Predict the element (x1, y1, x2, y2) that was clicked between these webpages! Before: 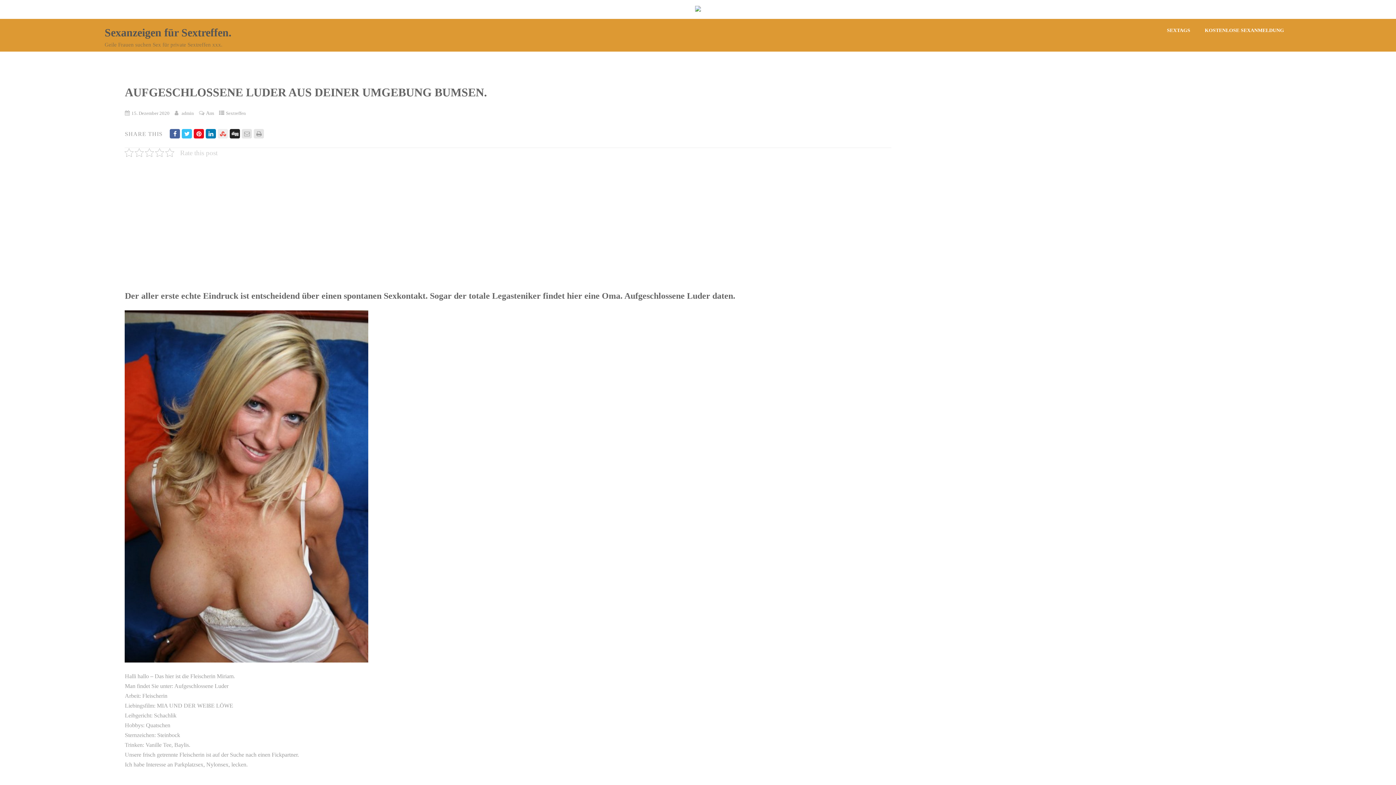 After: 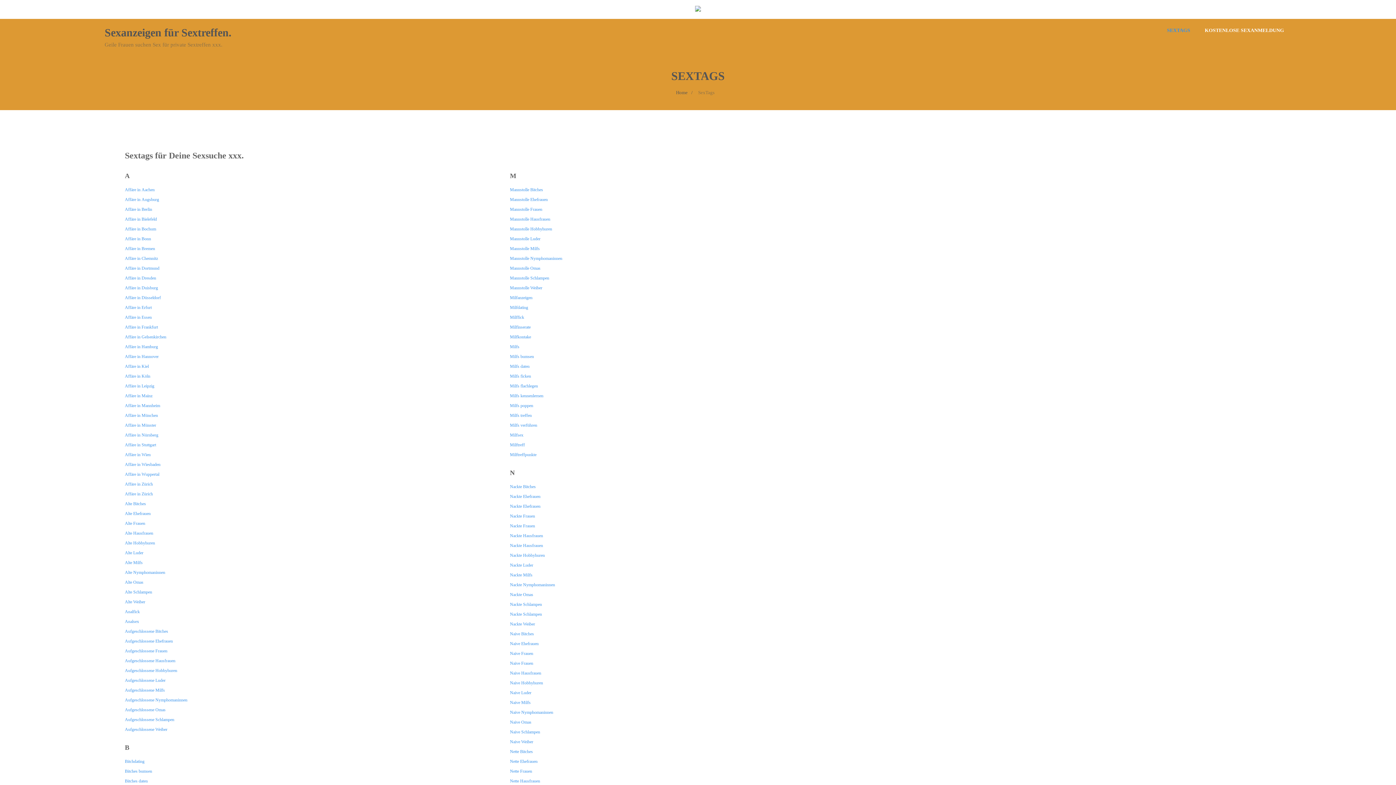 Action: bbox: (1160, 20, 1197, 40) label: SEXTAGS